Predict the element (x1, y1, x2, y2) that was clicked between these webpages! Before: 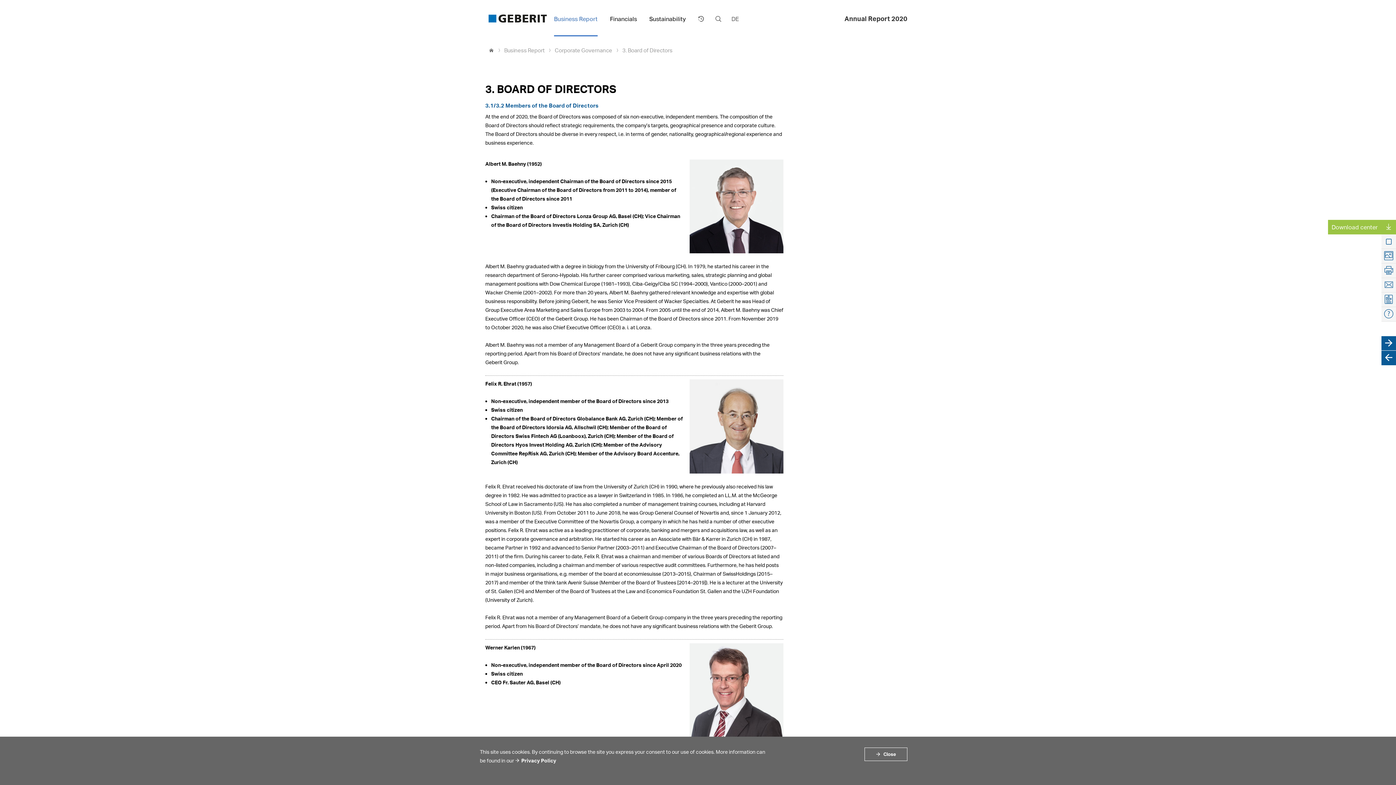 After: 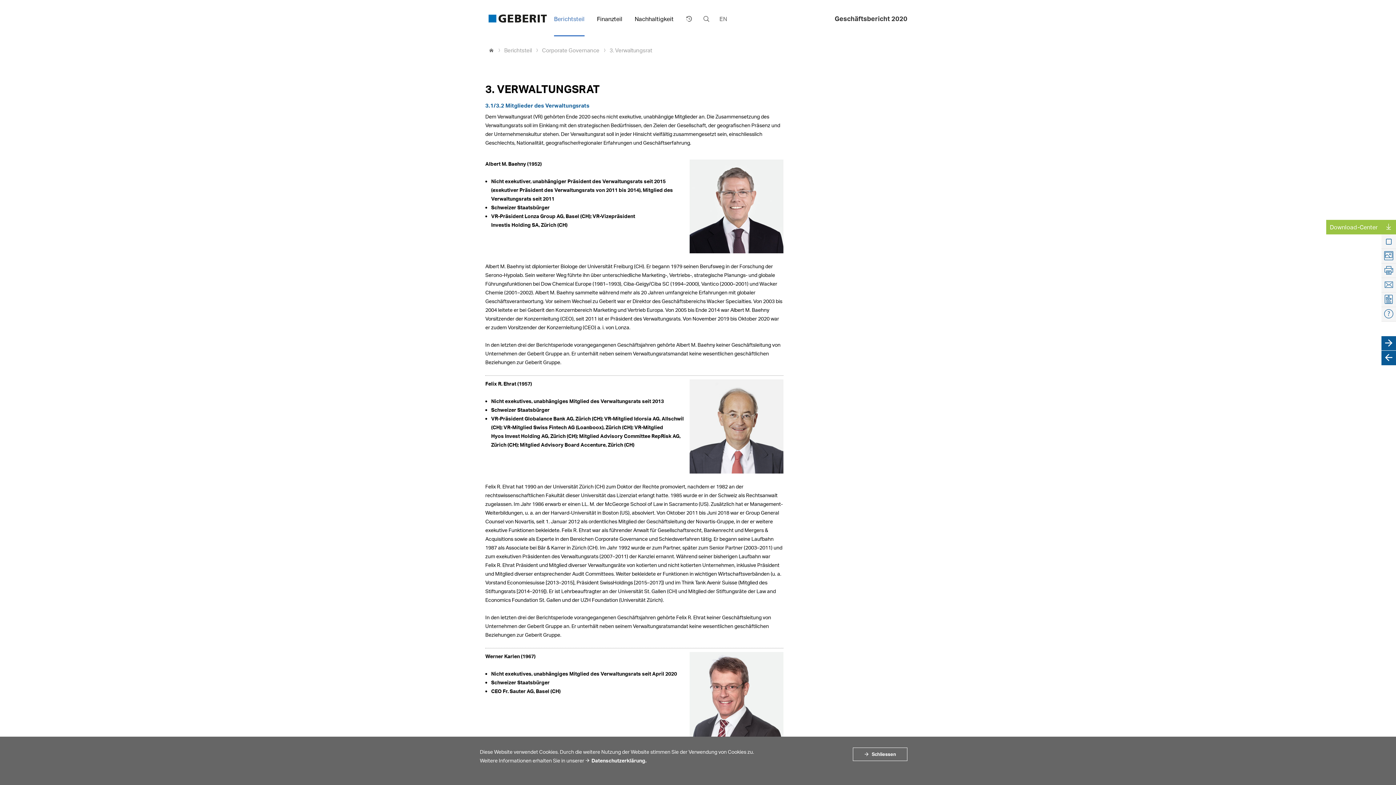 Action: bbox: (728, 6, 739, 31) label: DE